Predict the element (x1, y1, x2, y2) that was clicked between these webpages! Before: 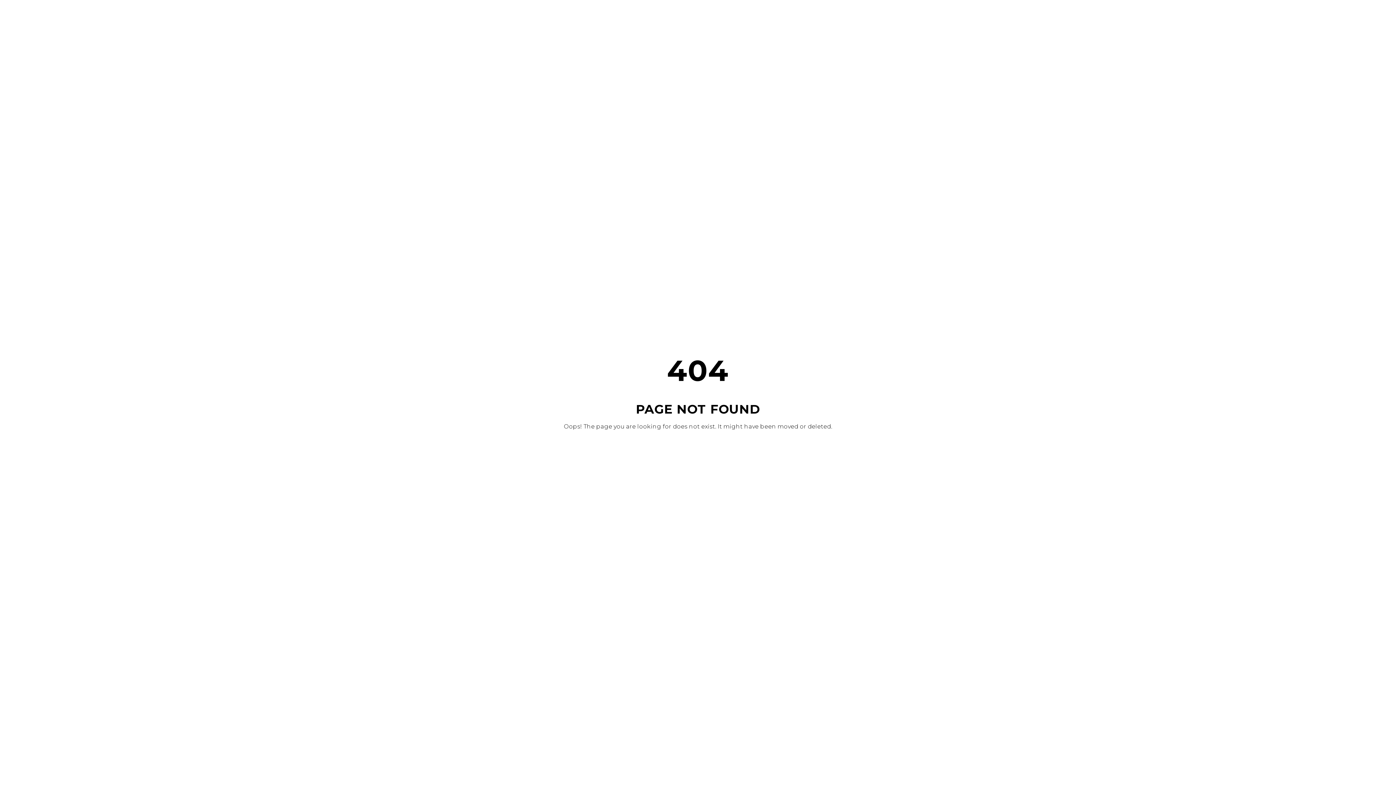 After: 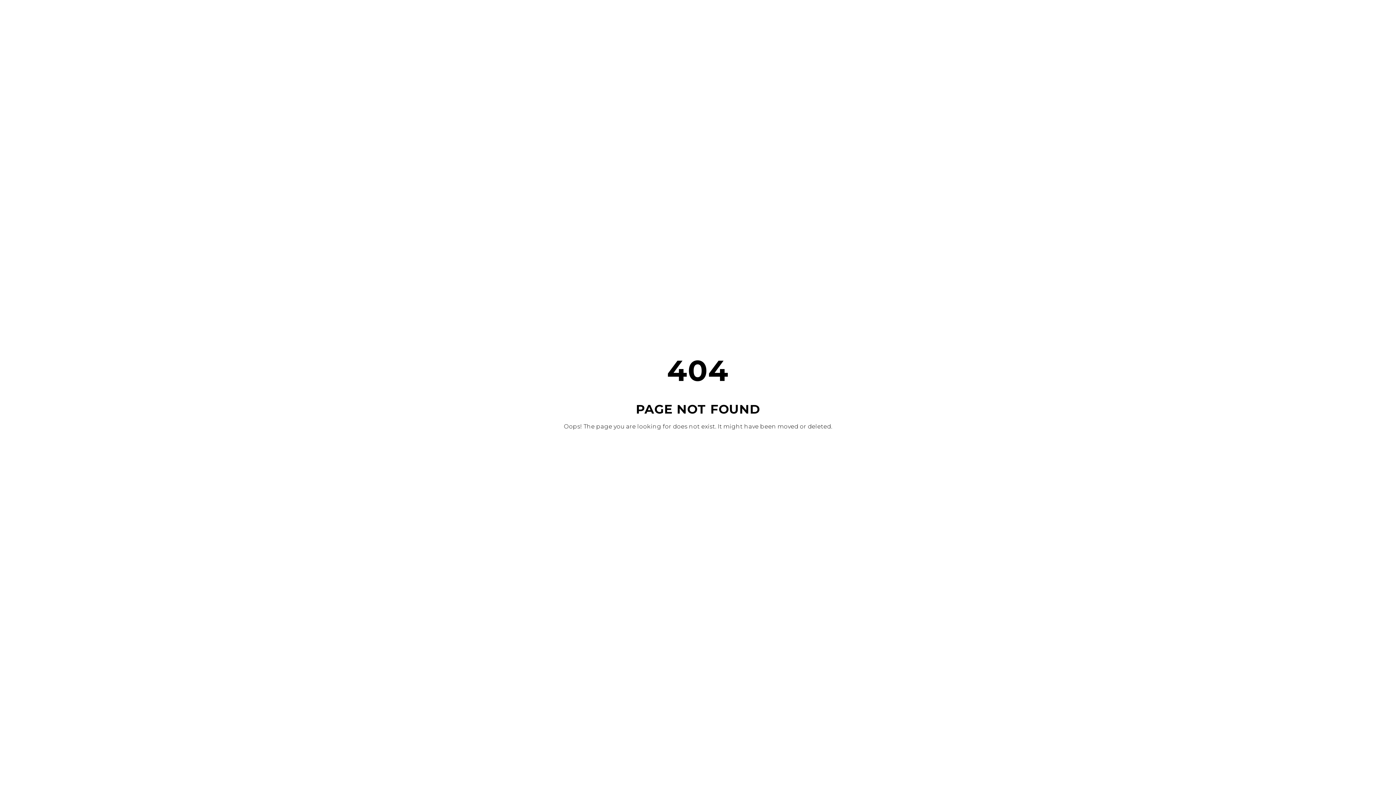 Action: label: KONTAKT bbox: (673, 0, 719, 32)